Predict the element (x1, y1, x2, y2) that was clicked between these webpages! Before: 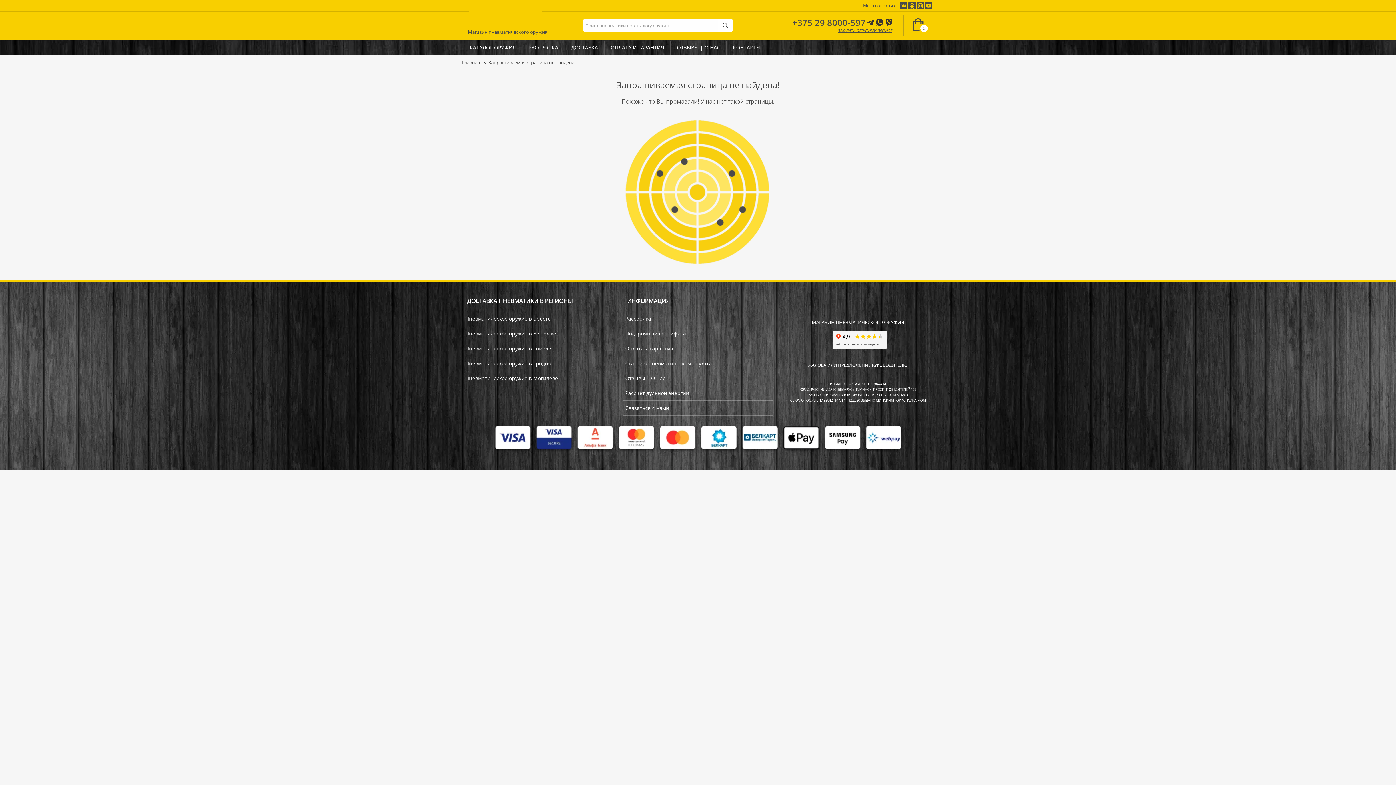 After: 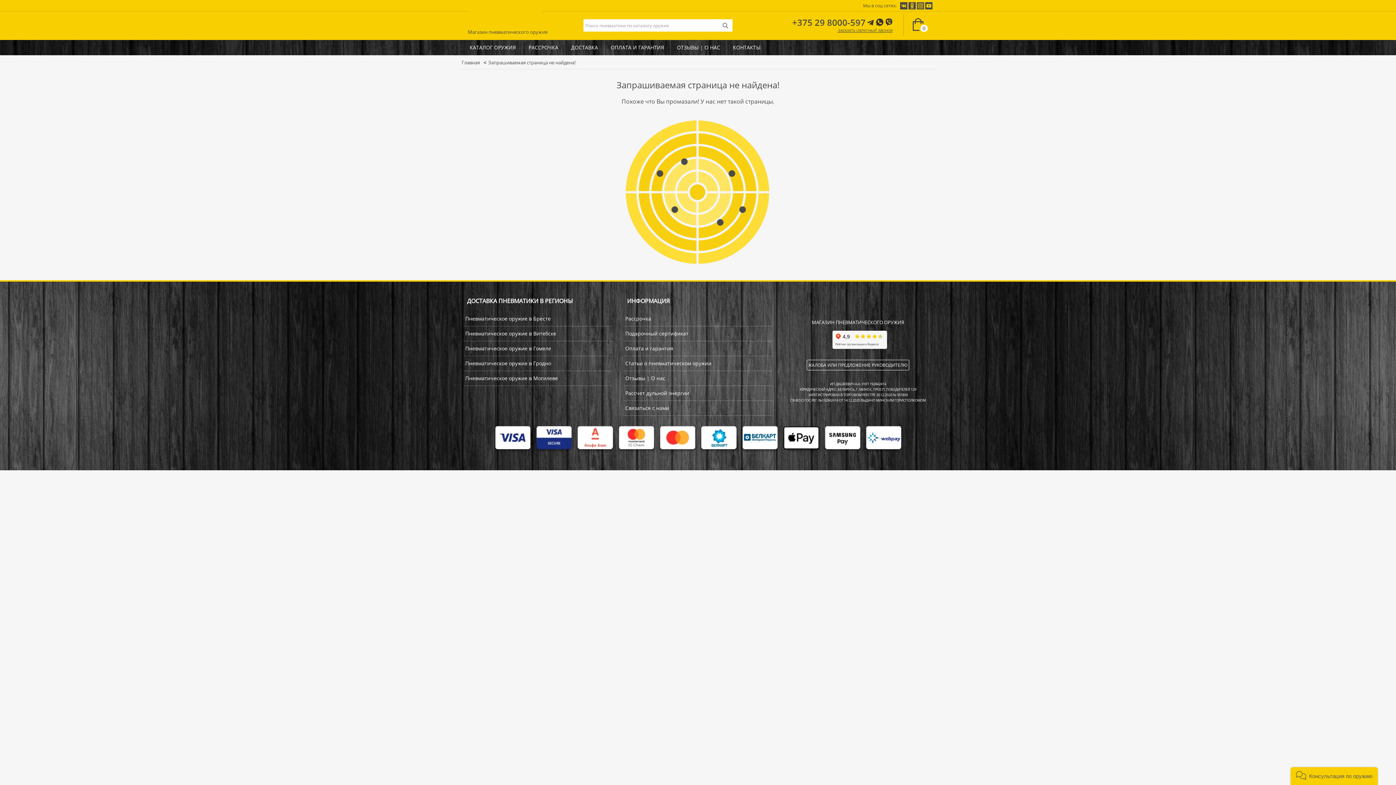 Action: bbox: (917, 2, 924, 9)